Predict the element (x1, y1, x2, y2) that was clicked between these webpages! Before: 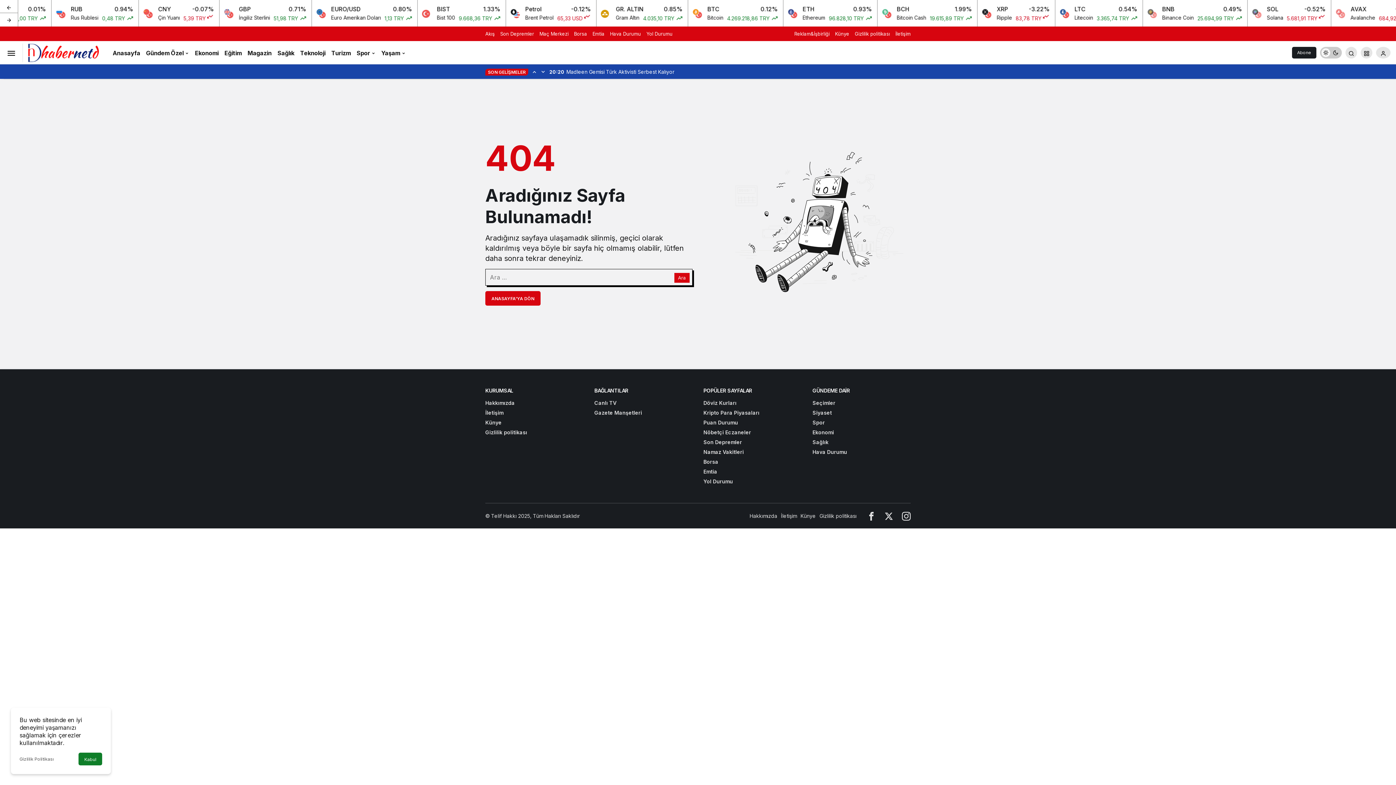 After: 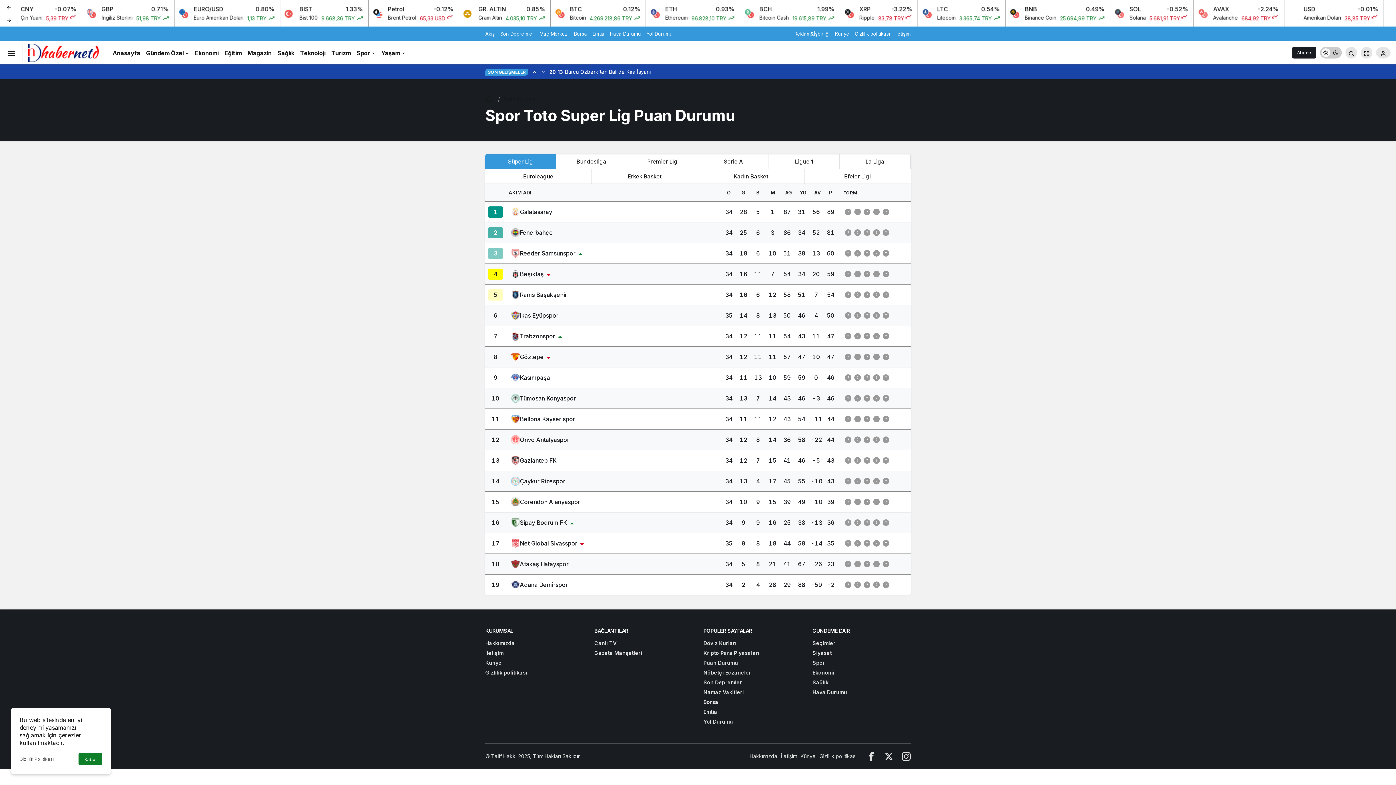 Action: bbox: (703, 419, 738, 425) label: Puan Durumu